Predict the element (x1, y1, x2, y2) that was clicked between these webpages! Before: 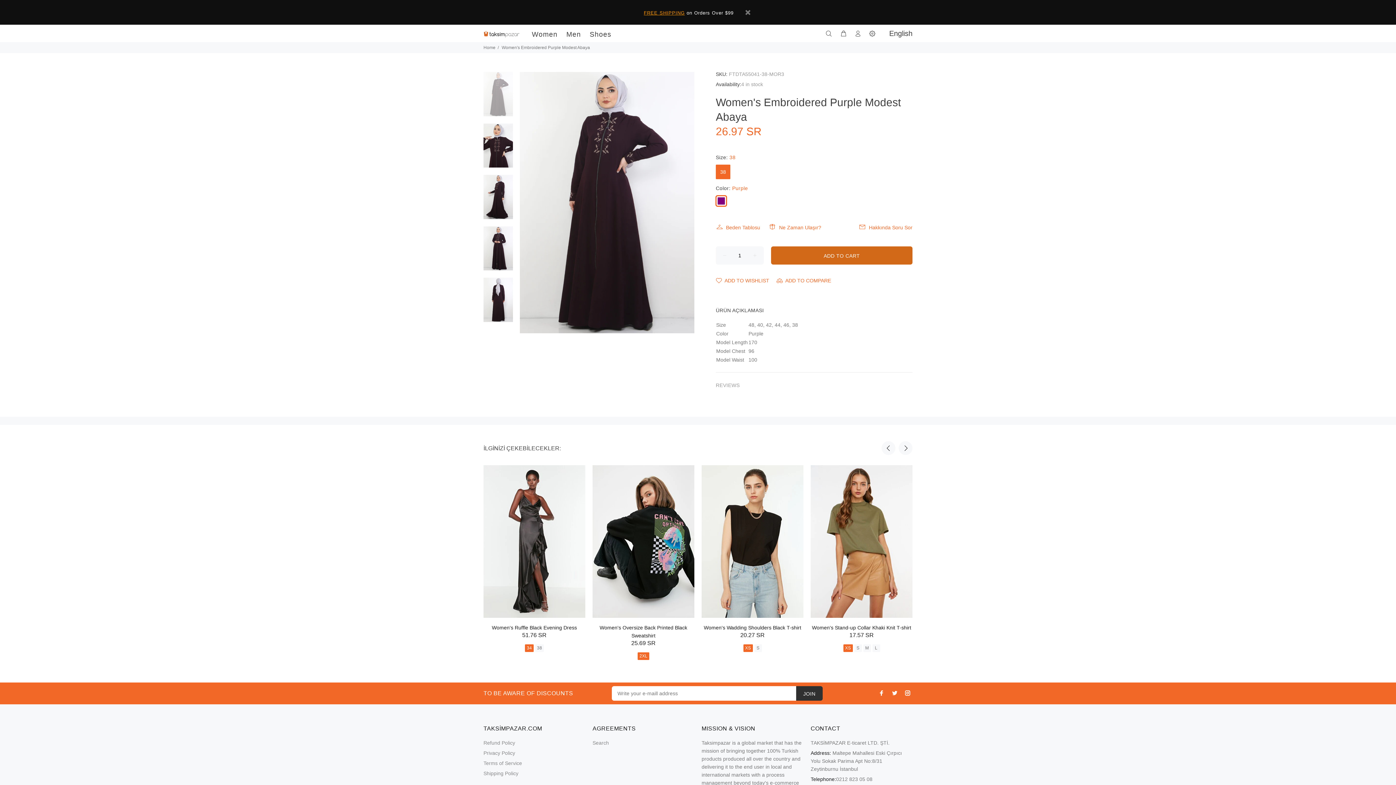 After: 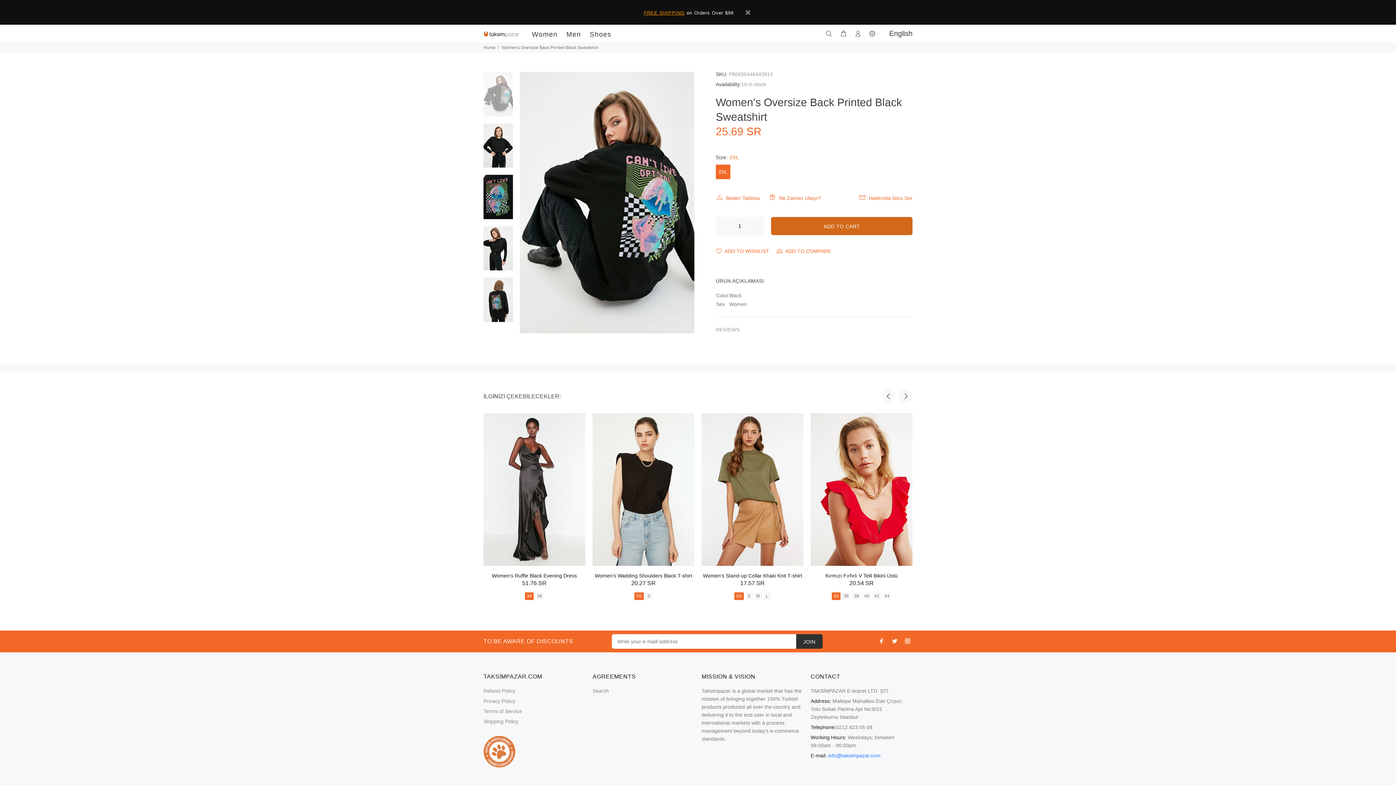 Action: bbox: (592, 465, 694, 618)